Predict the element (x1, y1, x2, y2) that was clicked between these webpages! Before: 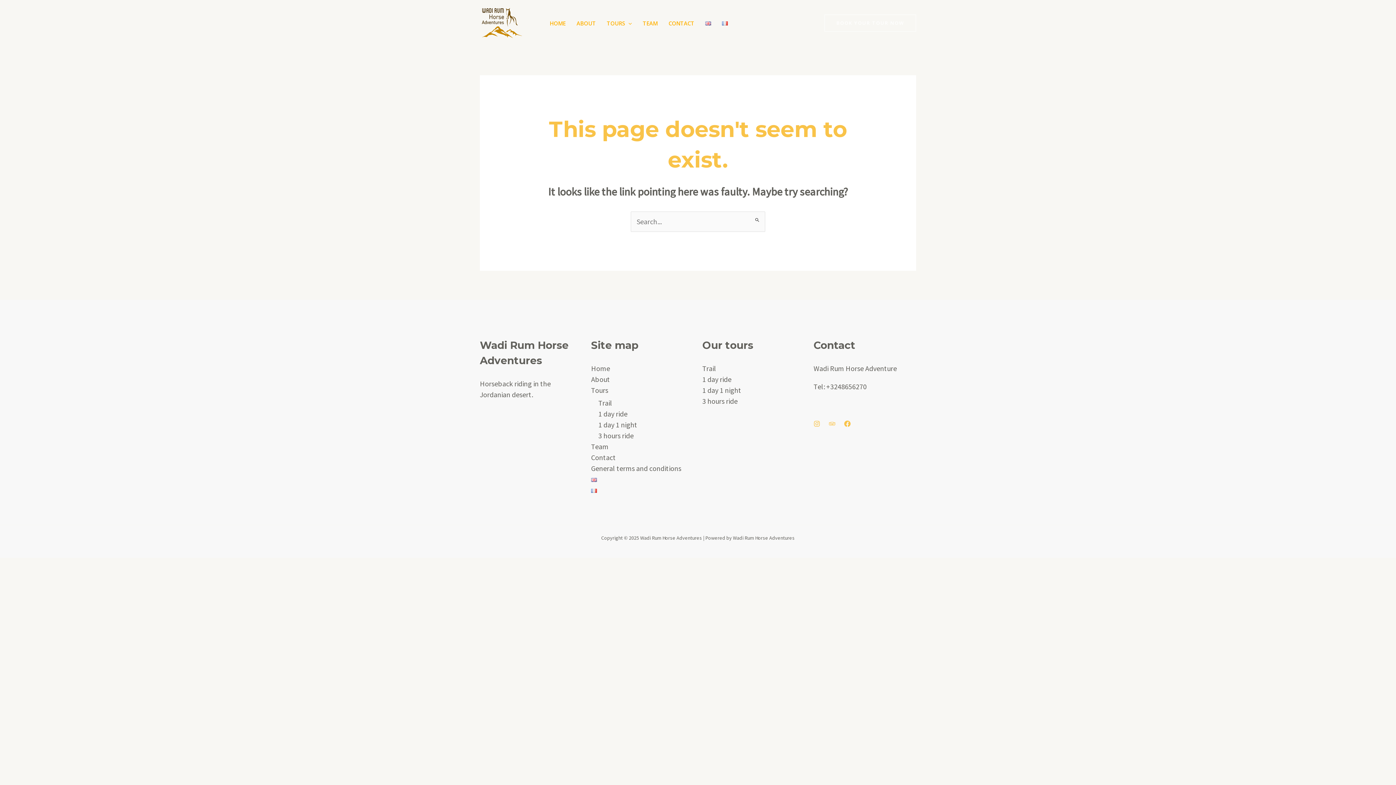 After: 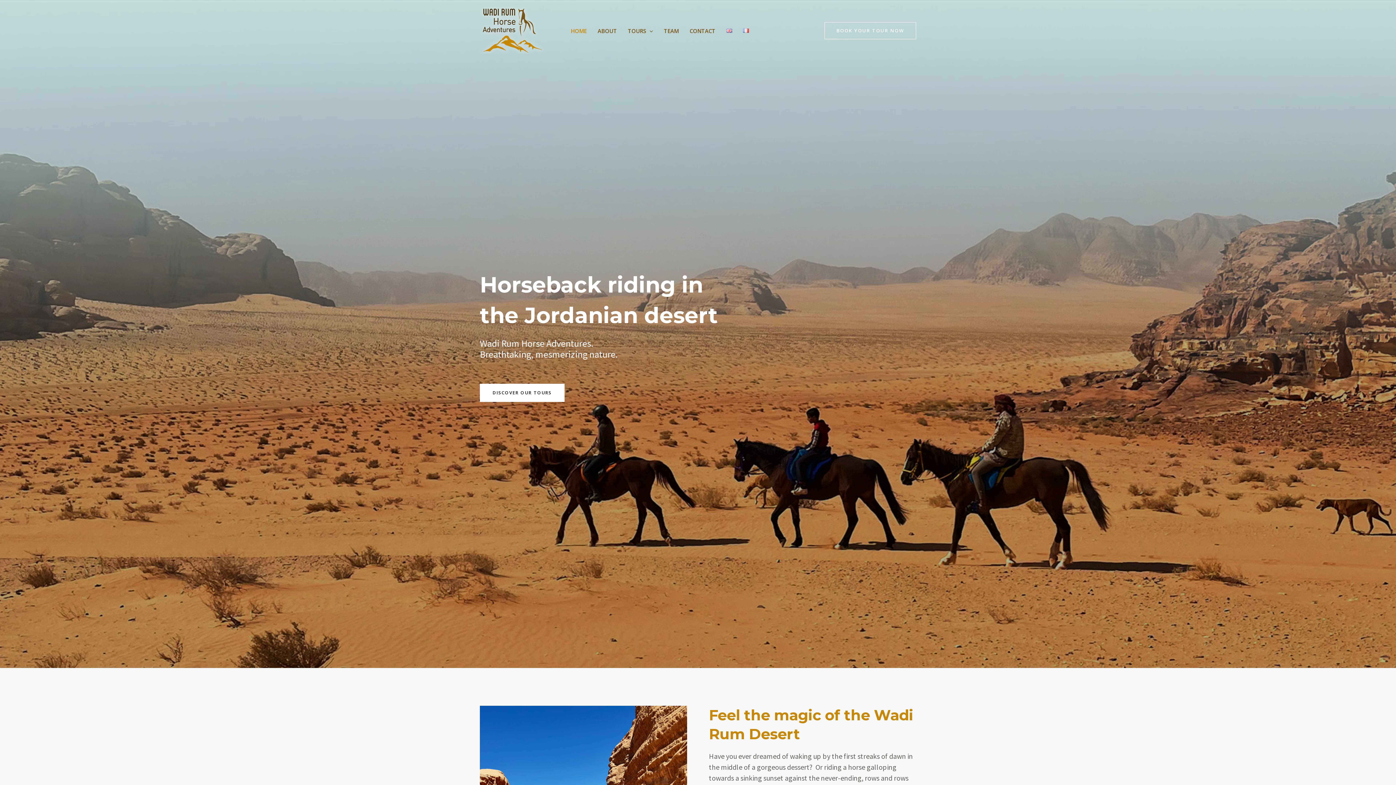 Action: bbox: (480, 17, 524, 26)